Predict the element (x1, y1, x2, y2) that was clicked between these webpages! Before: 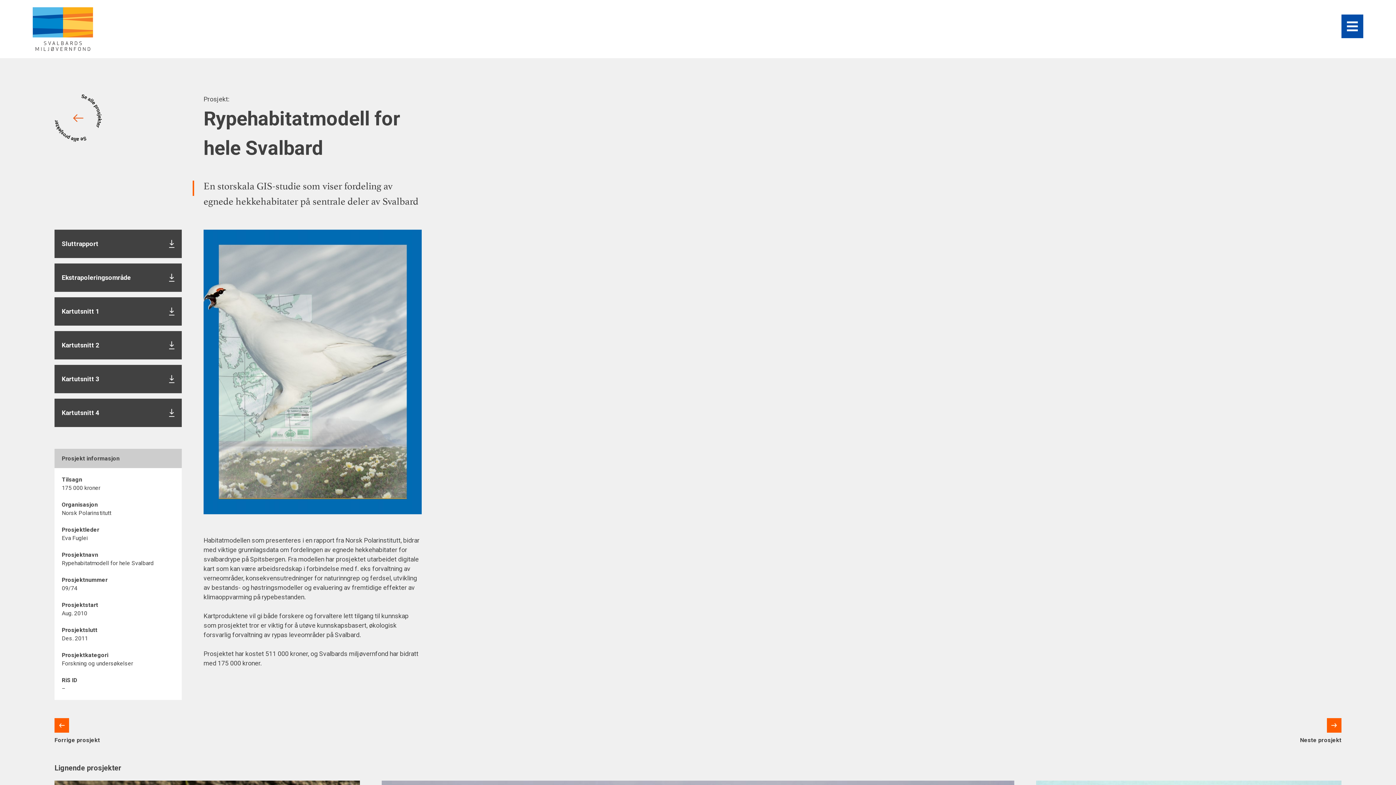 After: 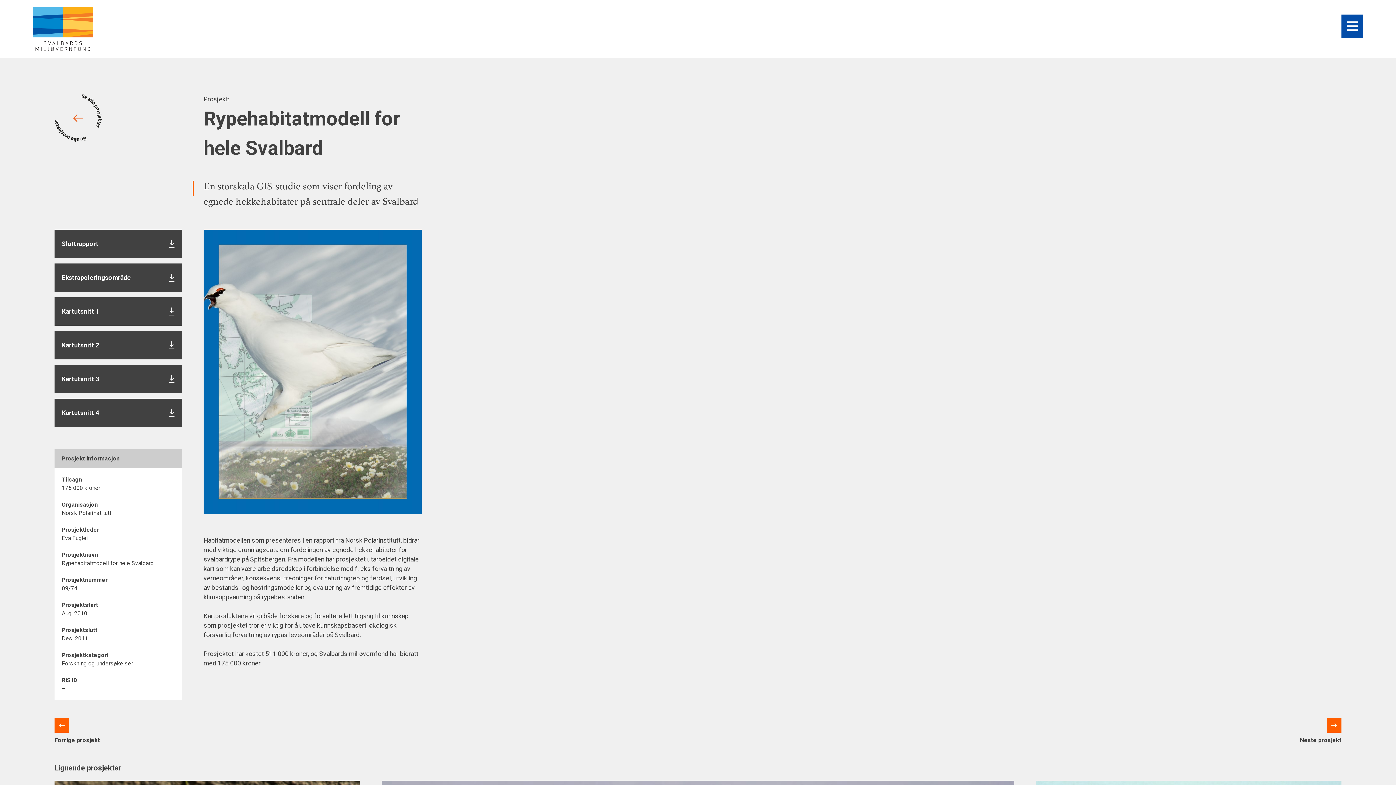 Action: label: Ekstrapoleringsområde bbox: (54, 263, 181, 292)